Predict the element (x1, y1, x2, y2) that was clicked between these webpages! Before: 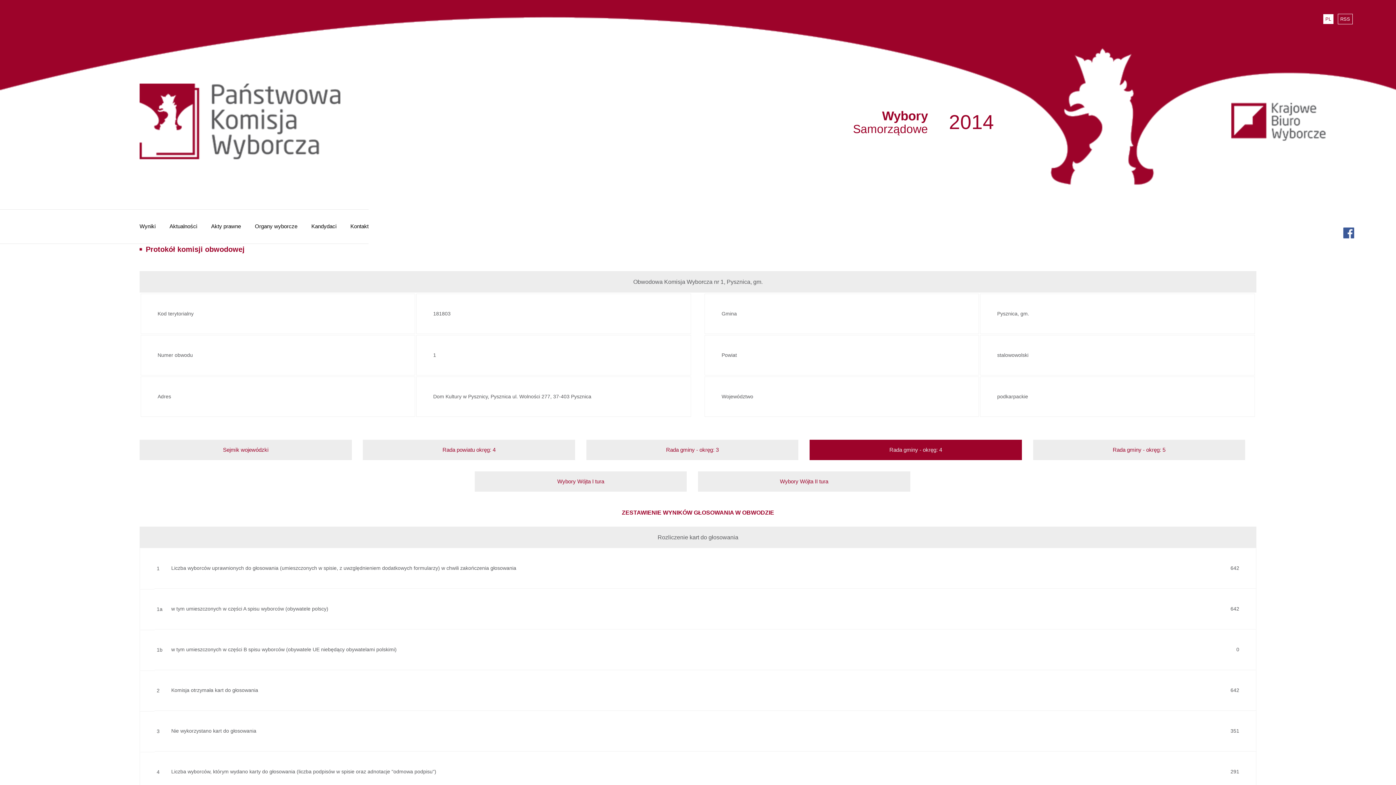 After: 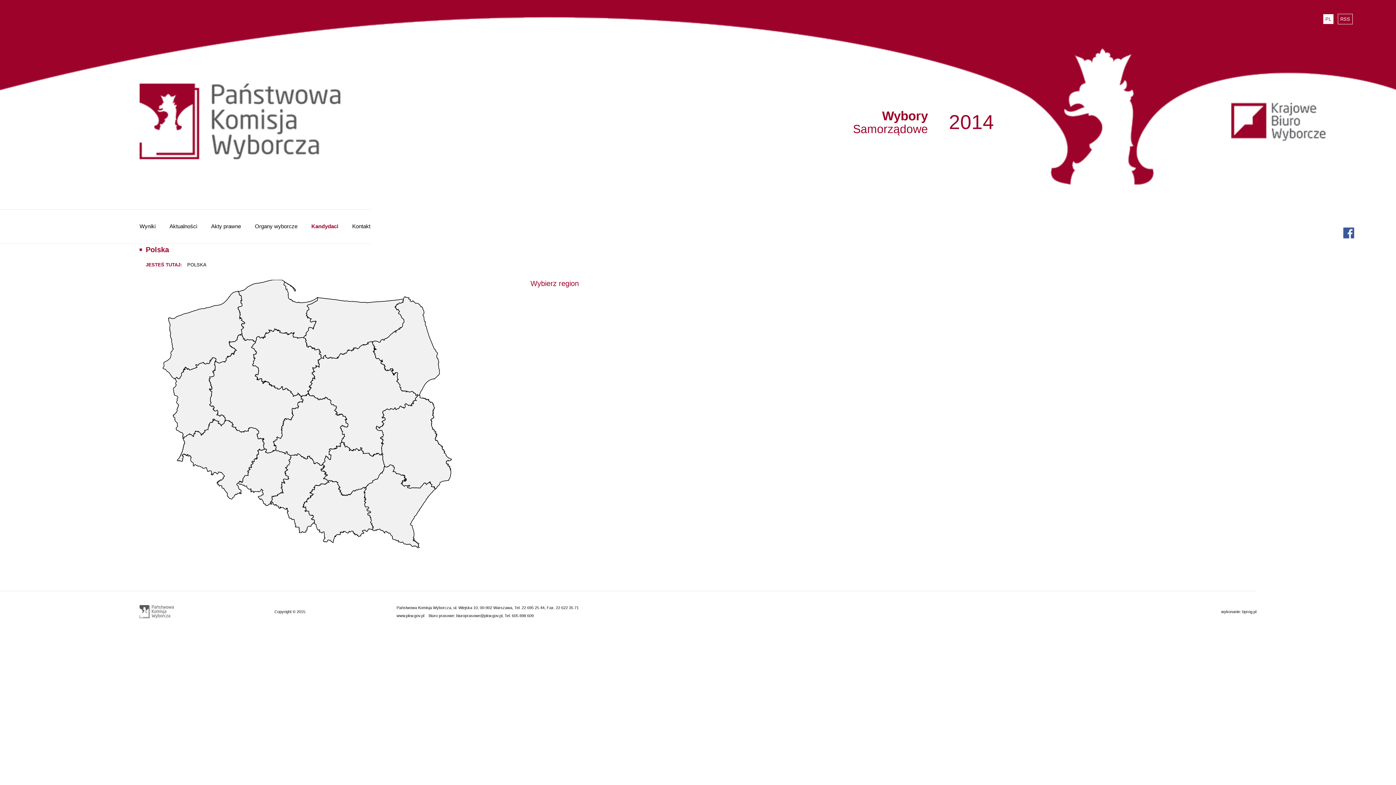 Action: bbox: (311, 223, 336, 229) label: Kandydaci